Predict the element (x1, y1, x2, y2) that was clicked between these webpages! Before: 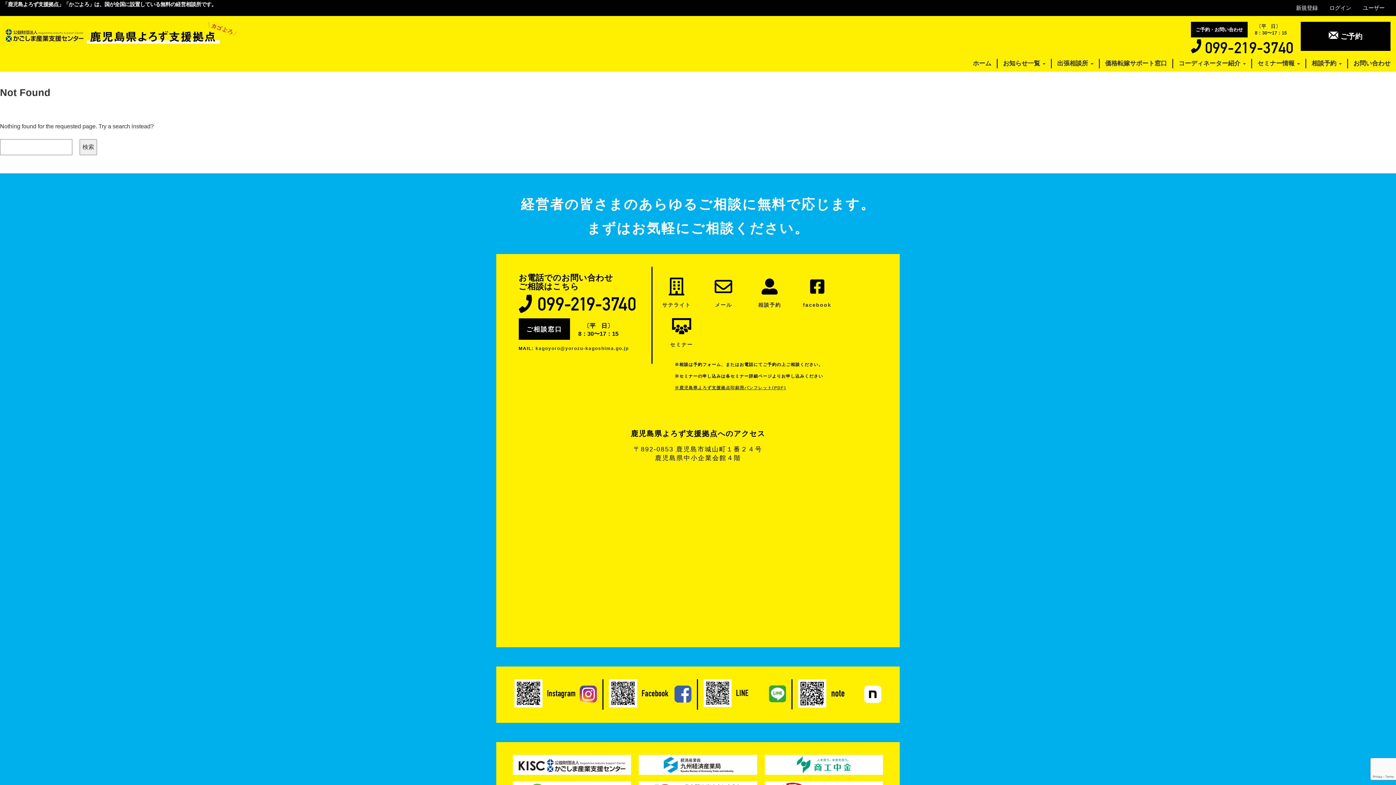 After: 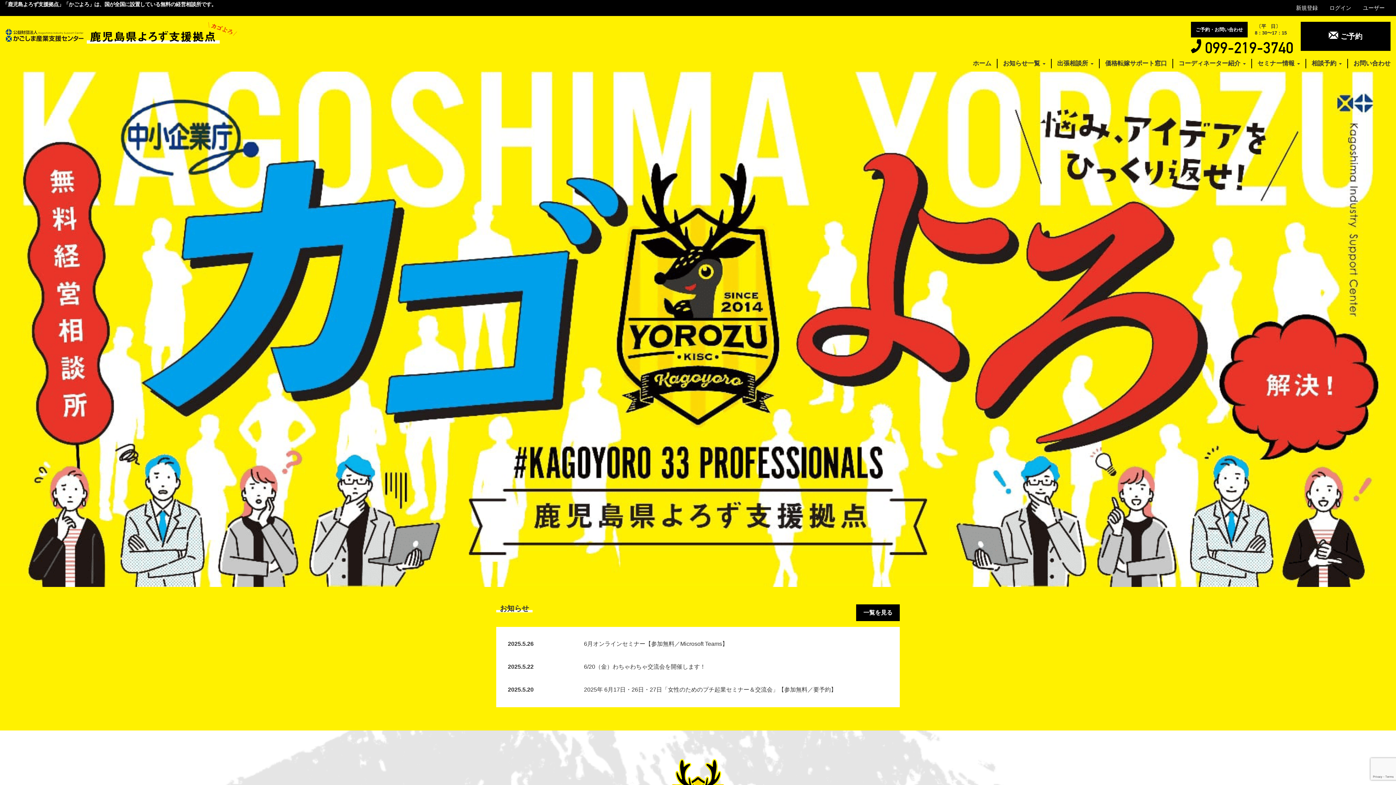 Action: label: ホーム bbox: (967, 59, 997, 68)